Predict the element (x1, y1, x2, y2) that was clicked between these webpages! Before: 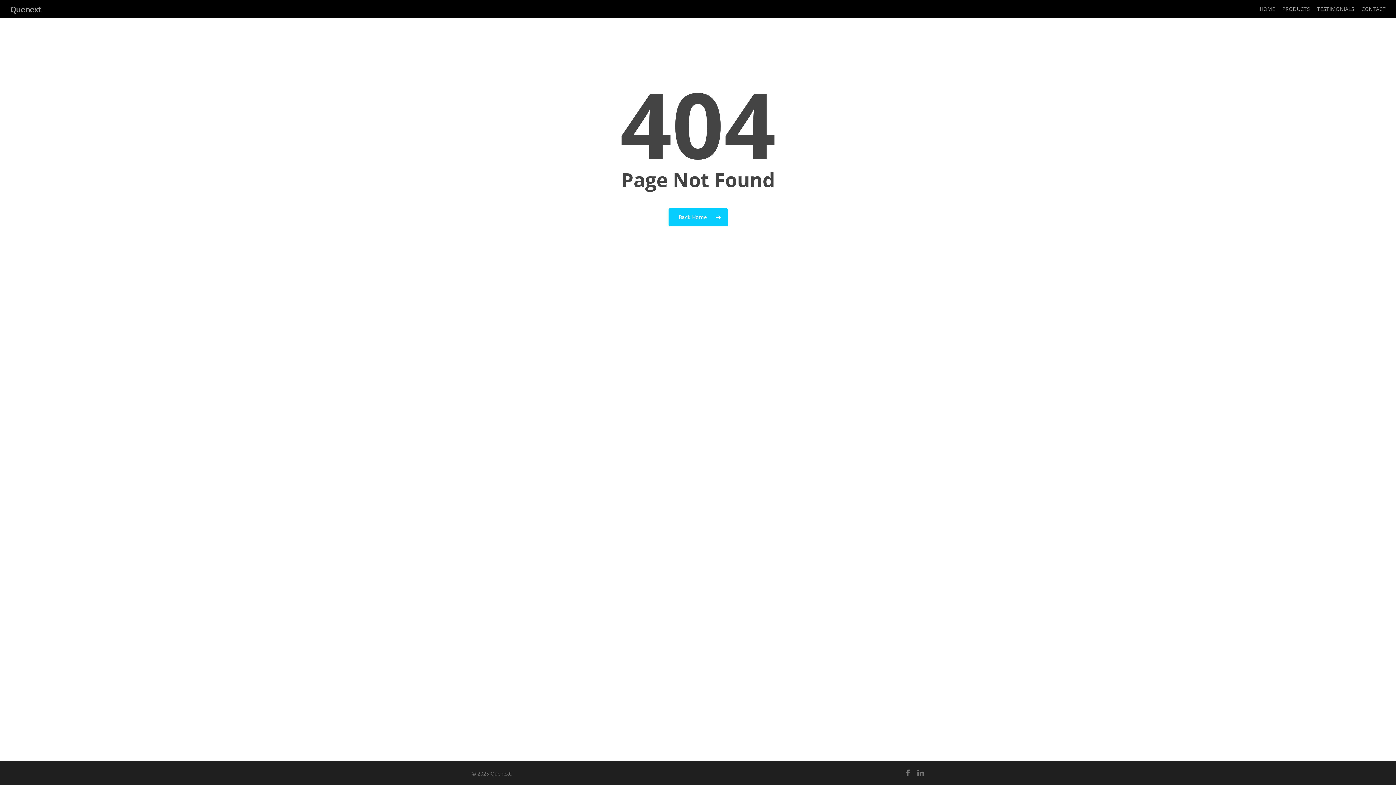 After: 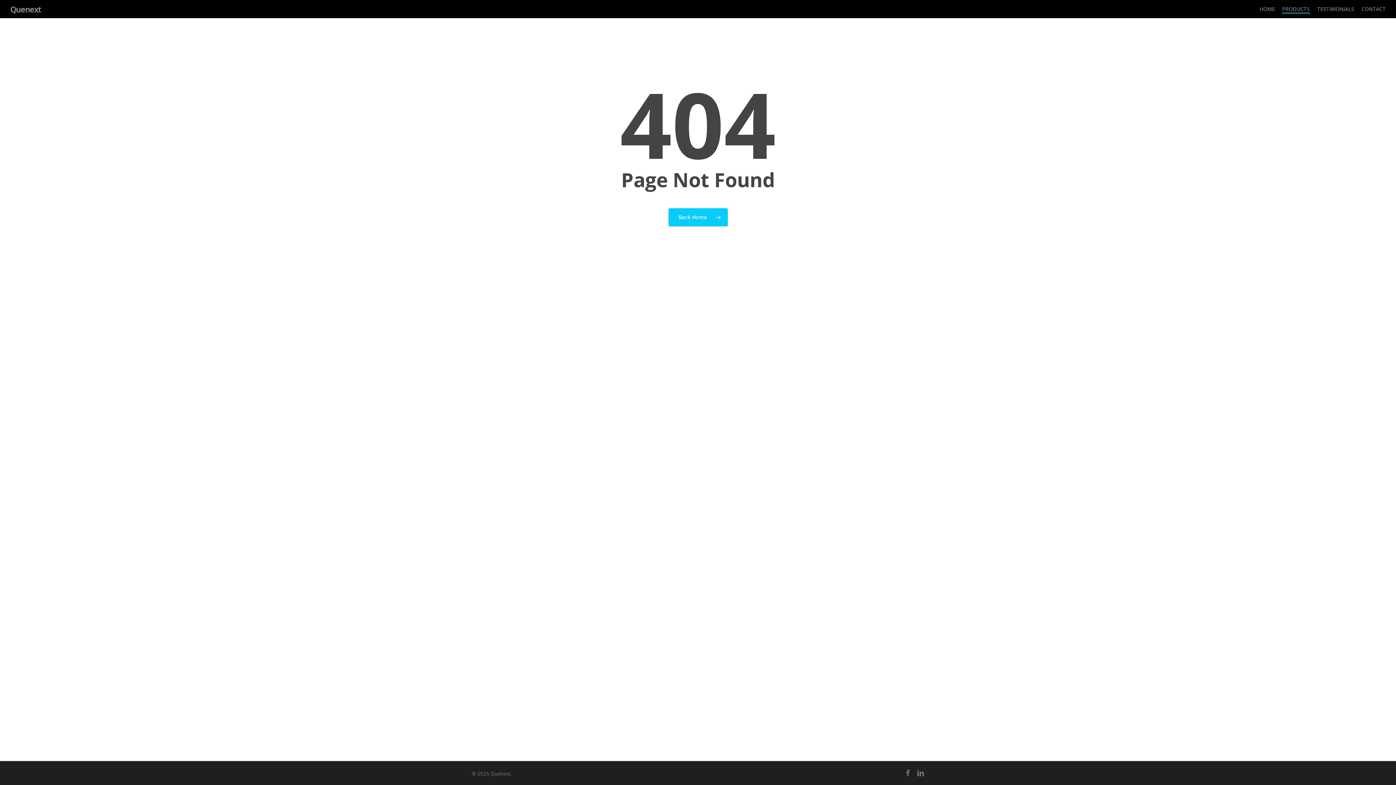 Action: bbox: (1282, 5, 1310, 12) label: PRODUCTS